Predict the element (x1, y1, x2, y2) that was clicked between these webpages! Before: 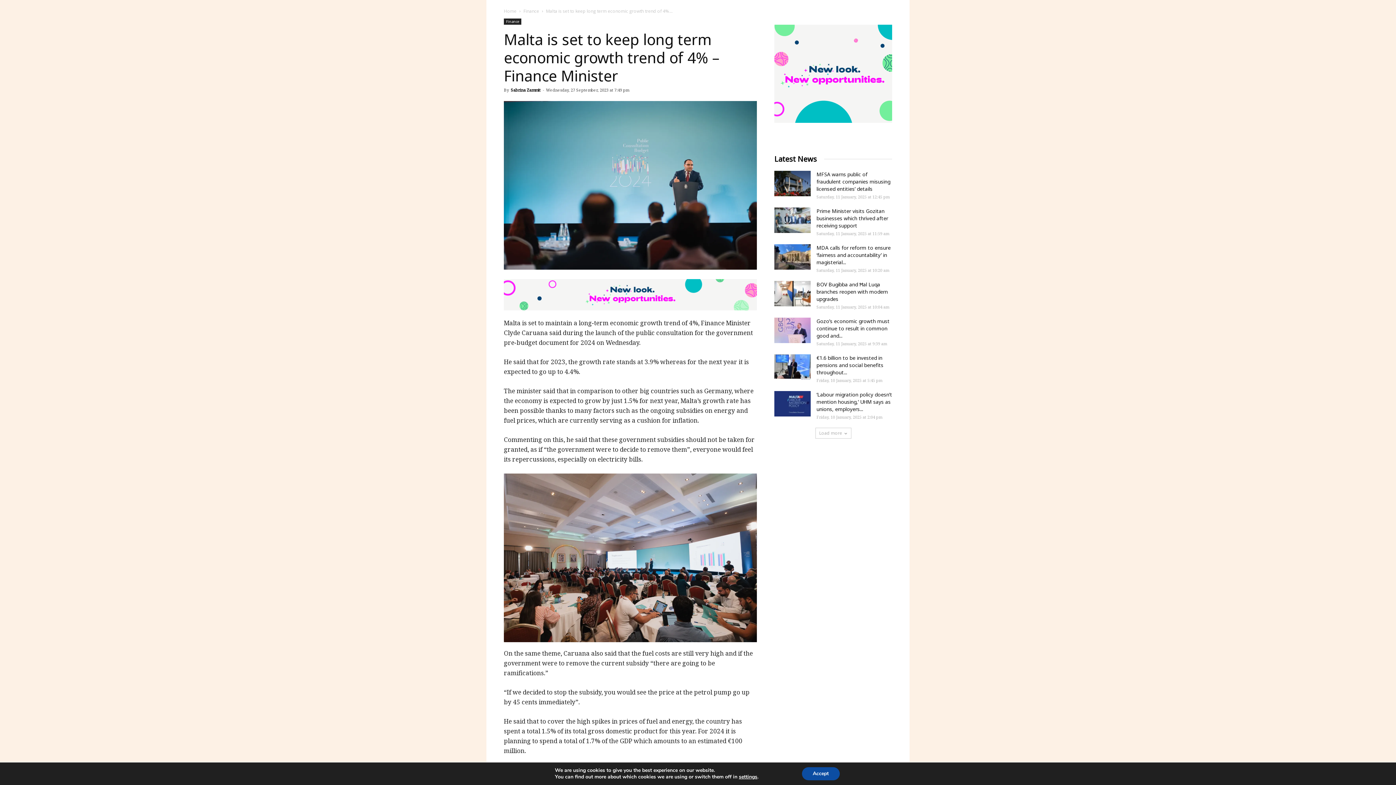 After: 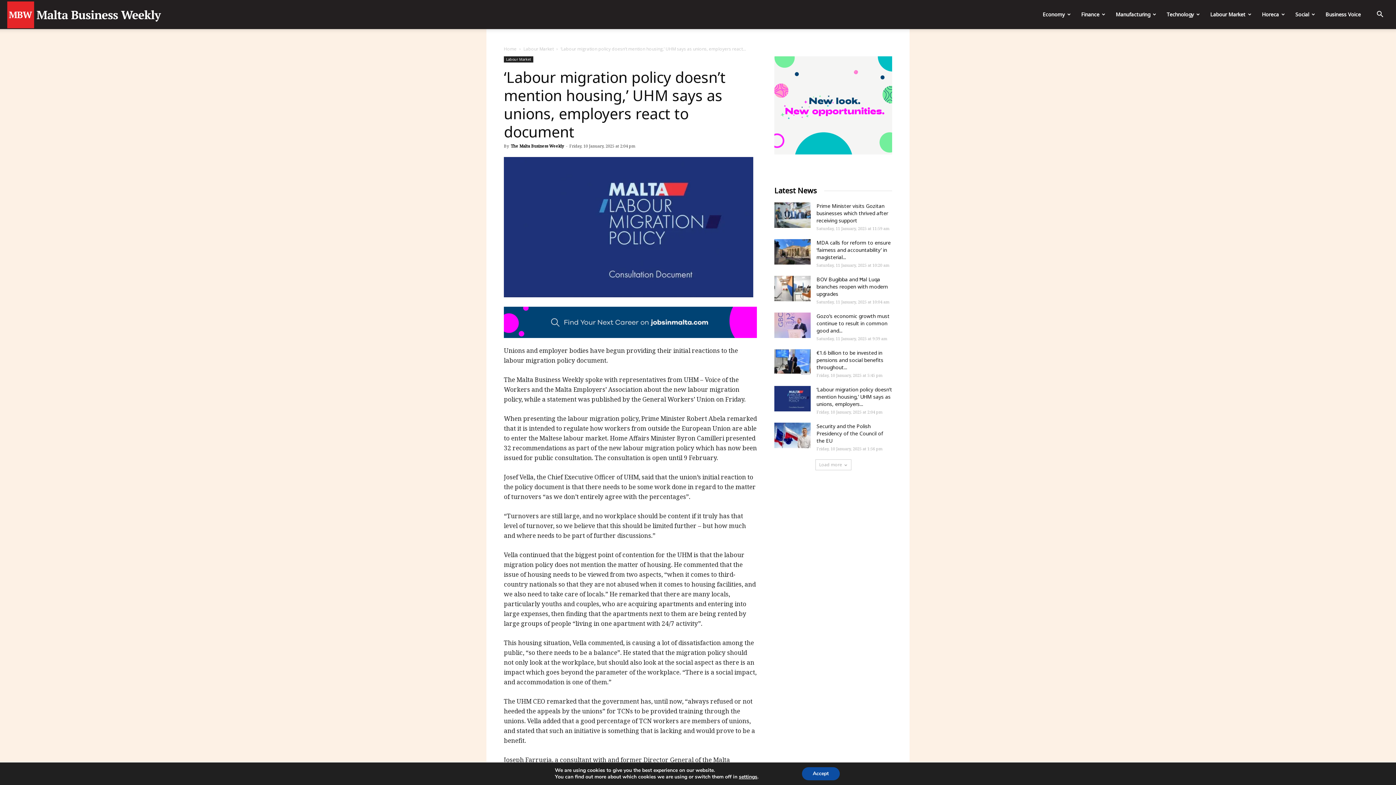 Action: bbox: (774, 391, 810, 416)